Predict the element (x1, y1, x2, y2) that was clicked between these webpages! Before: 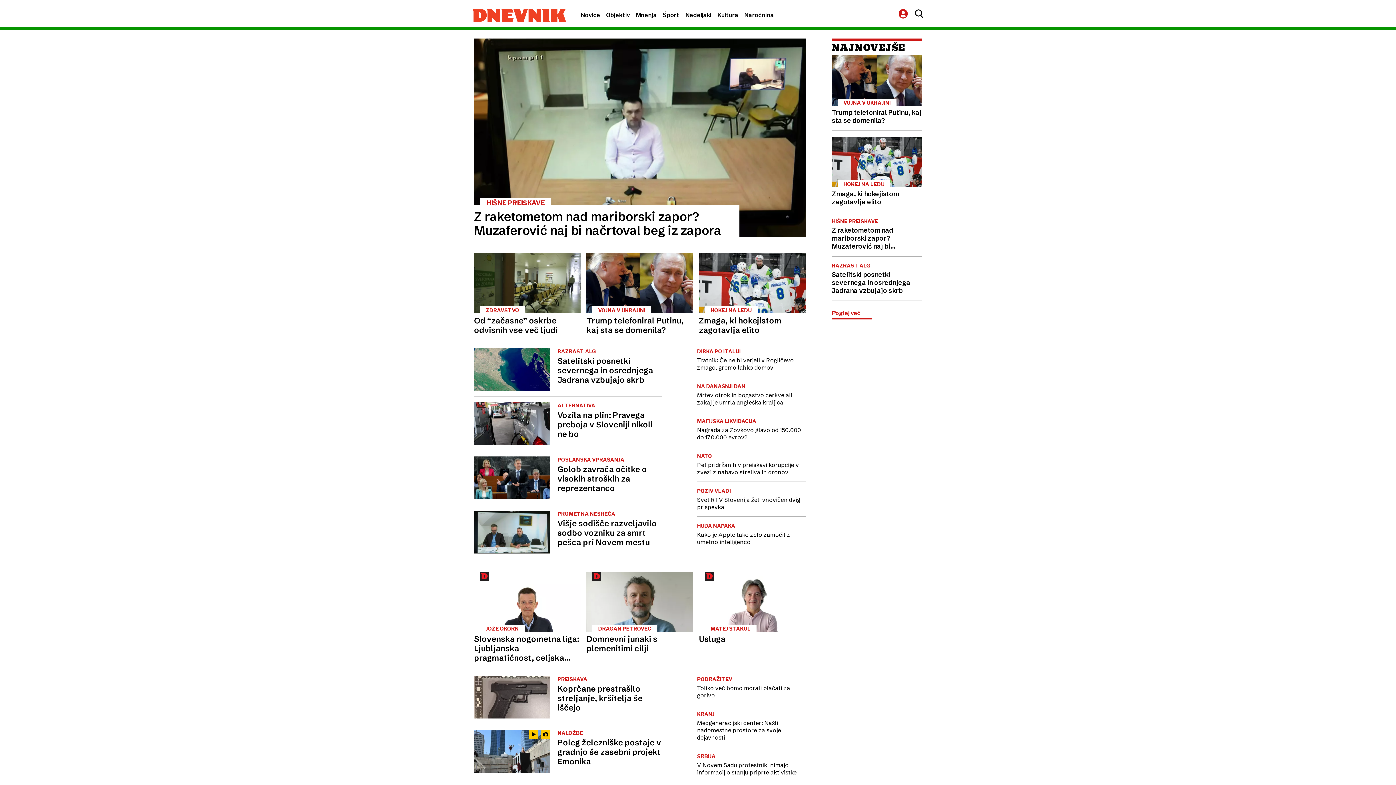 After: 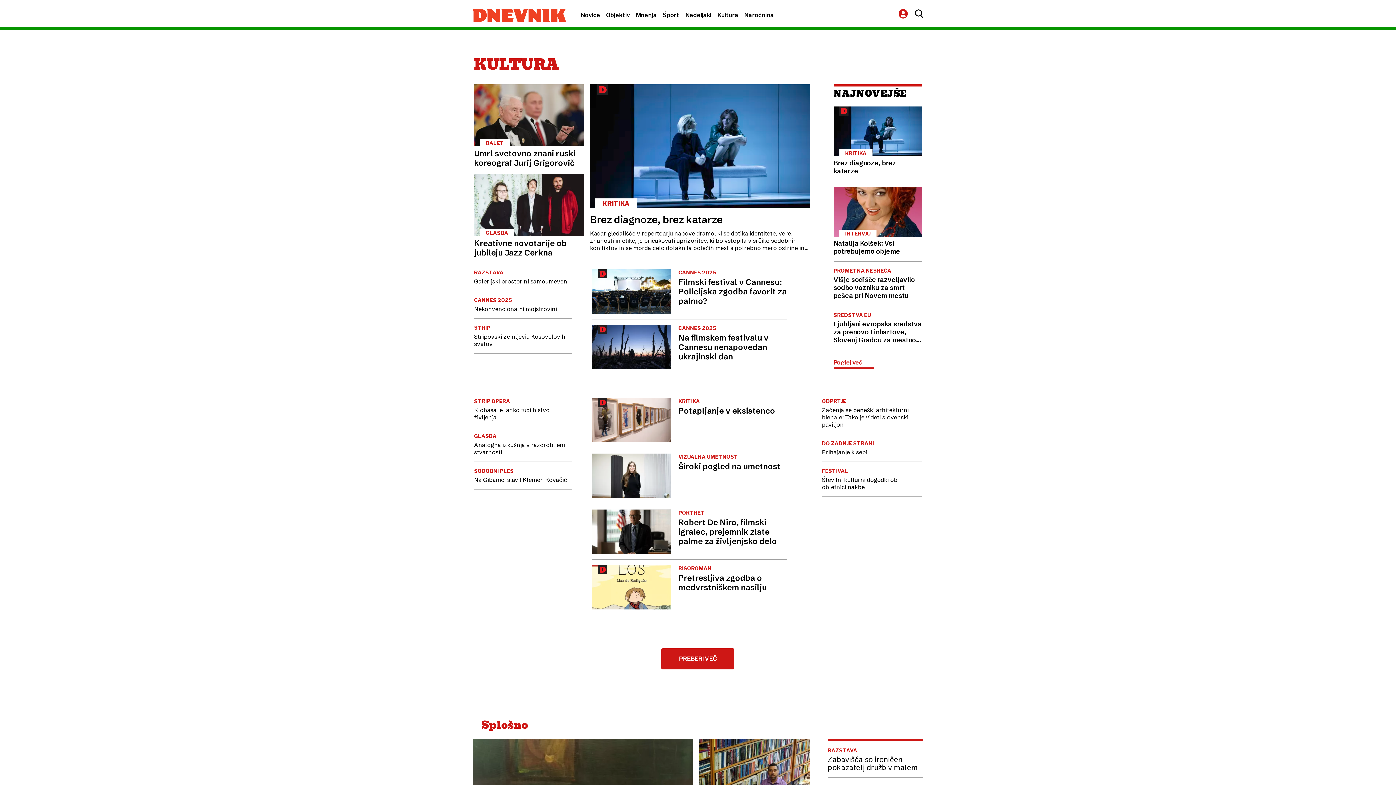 Action: bbox: (717, 11, 738, 18) label: Kultura